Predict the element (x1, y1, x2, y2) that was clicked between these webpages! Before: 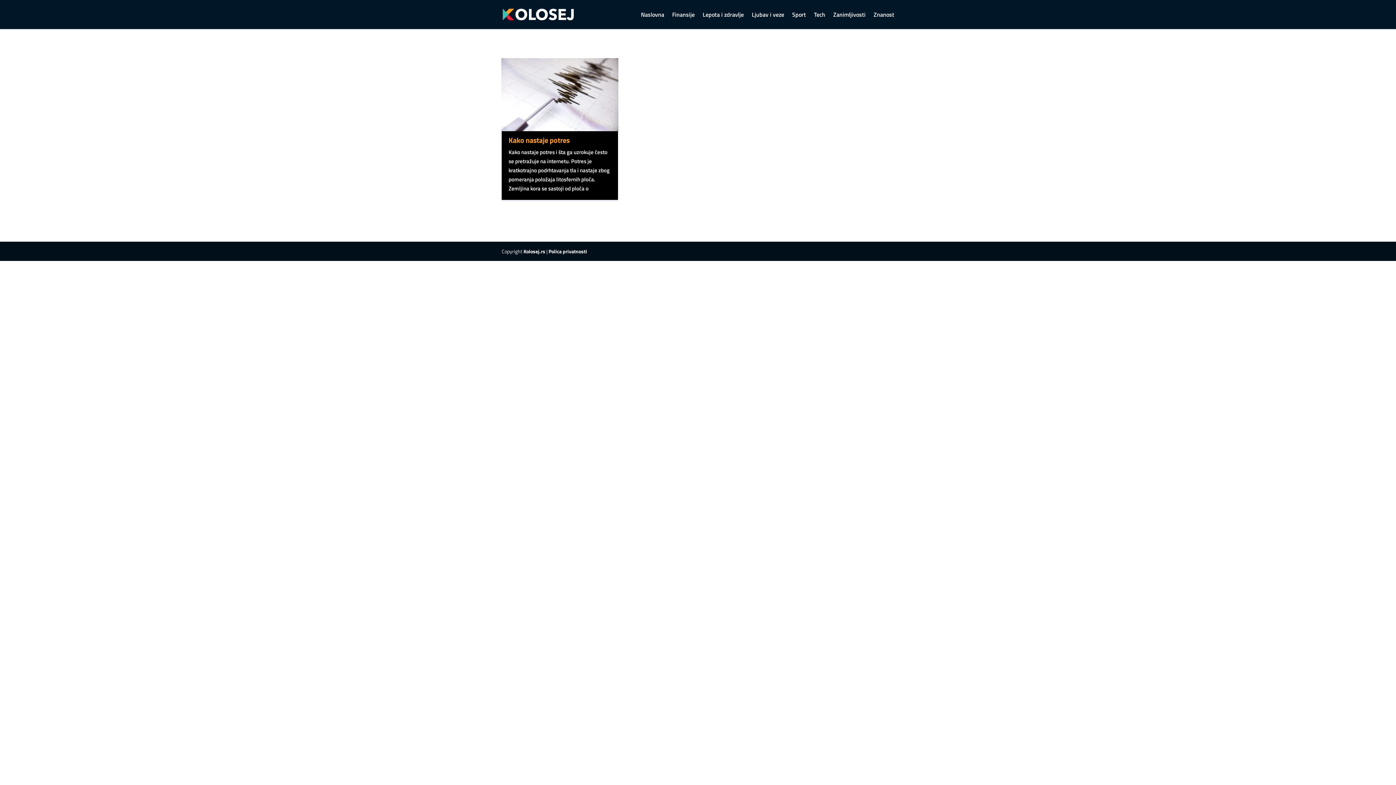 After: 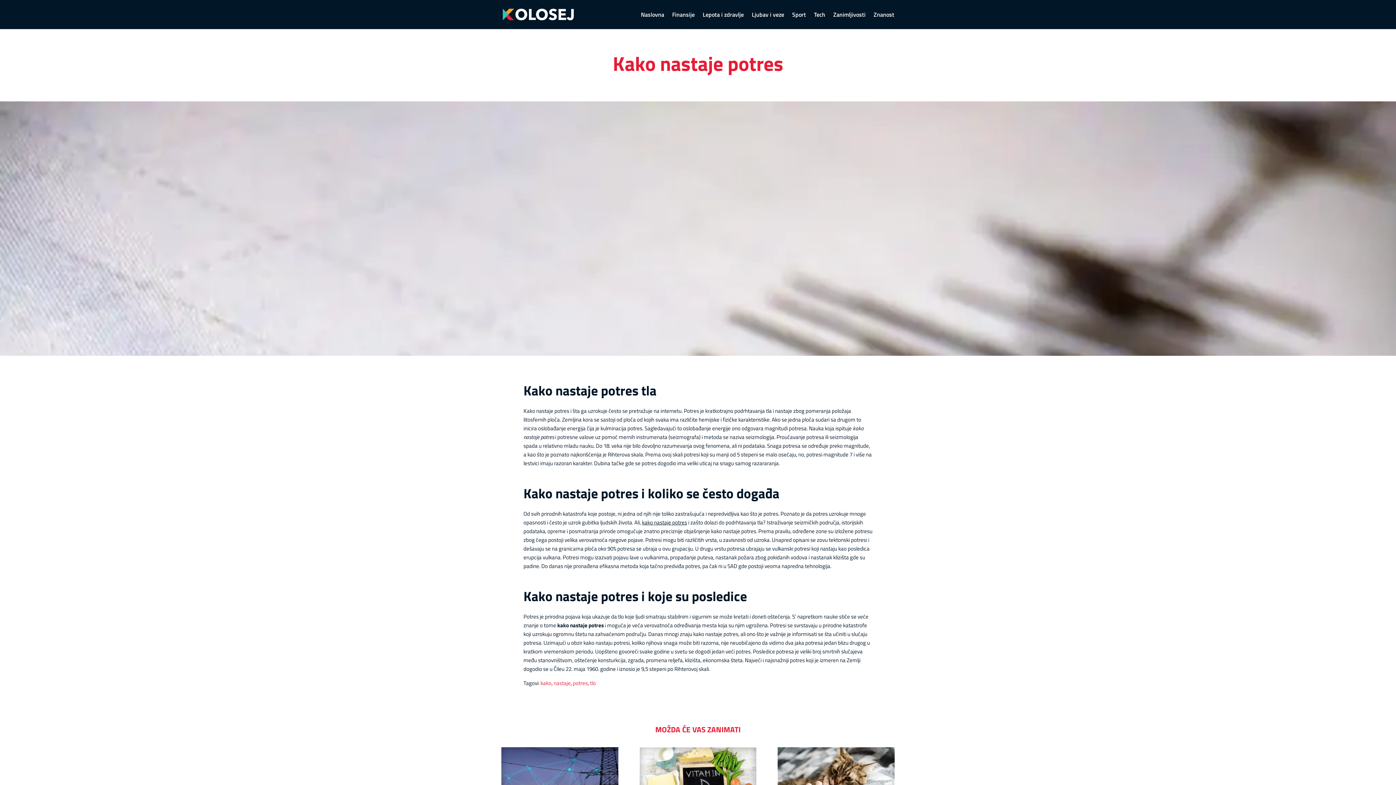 Action: bbox: (501, 58, 618, 131)